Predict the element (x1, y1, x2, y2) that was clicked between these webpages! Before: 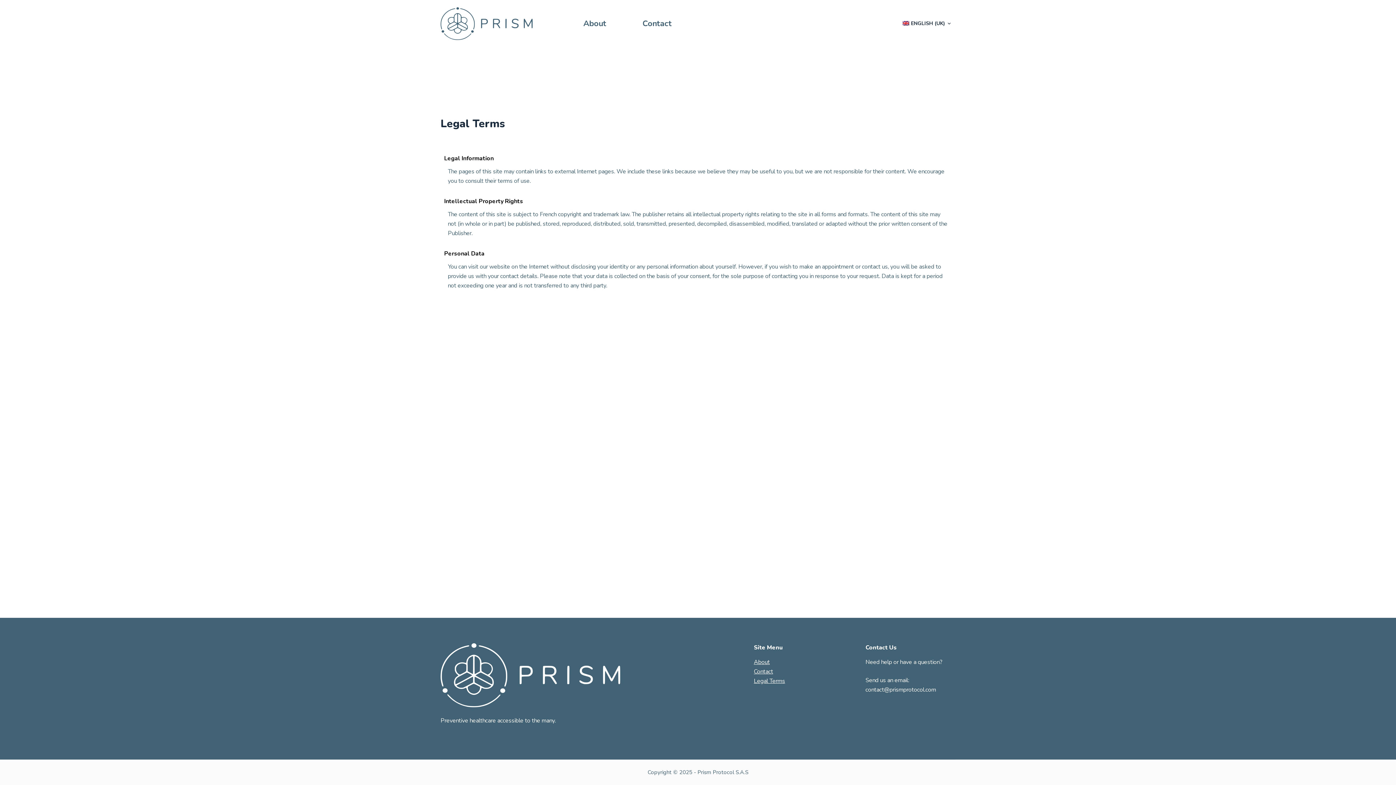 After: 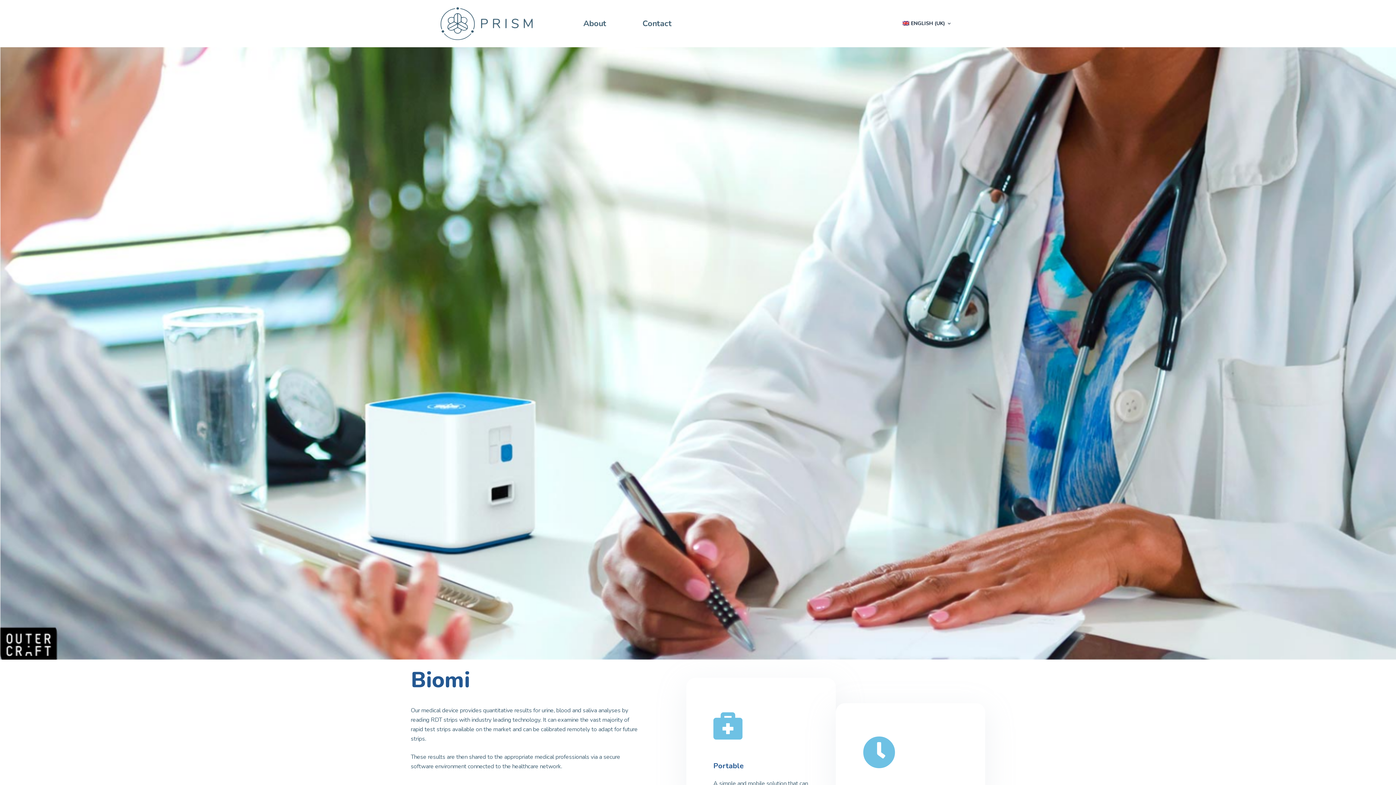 Action: bbox: (440, 7, 532, 40)